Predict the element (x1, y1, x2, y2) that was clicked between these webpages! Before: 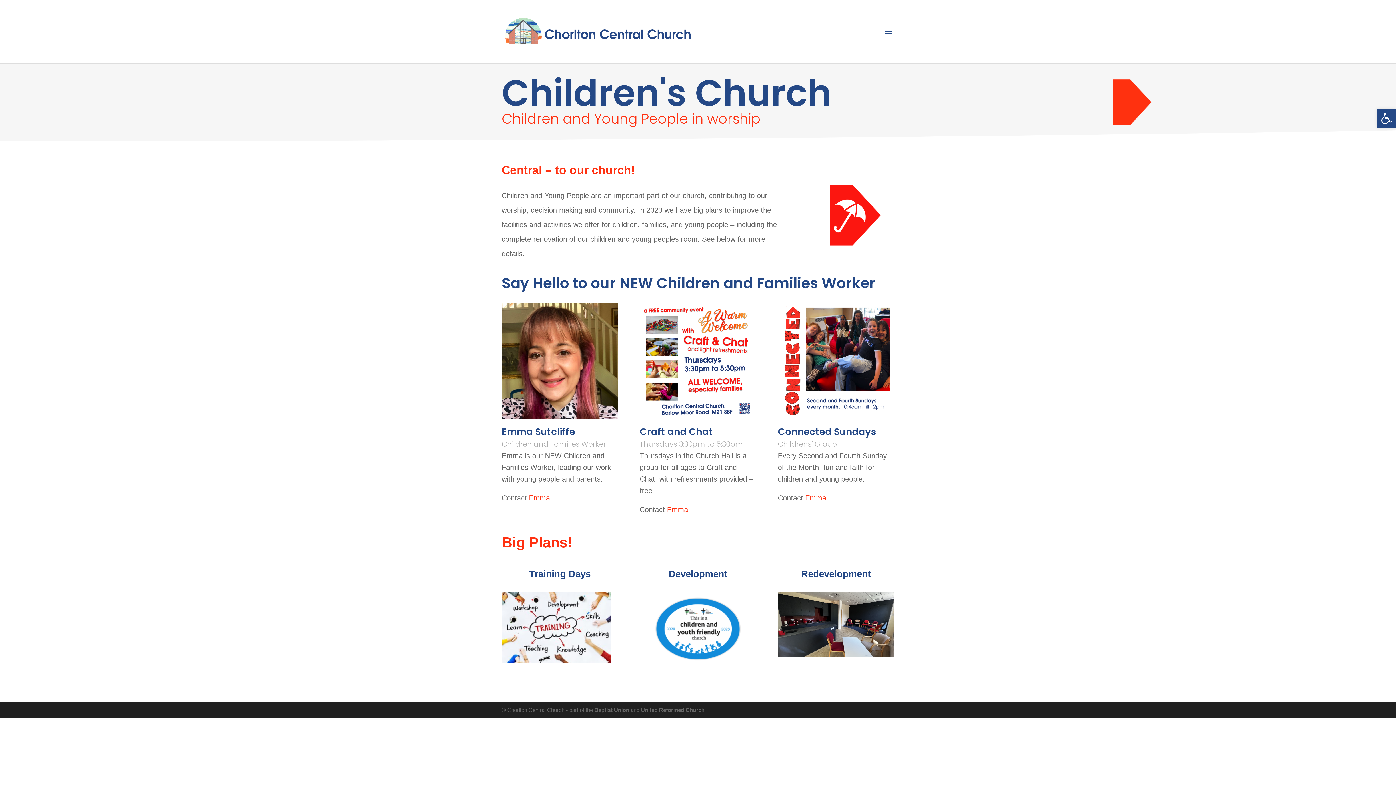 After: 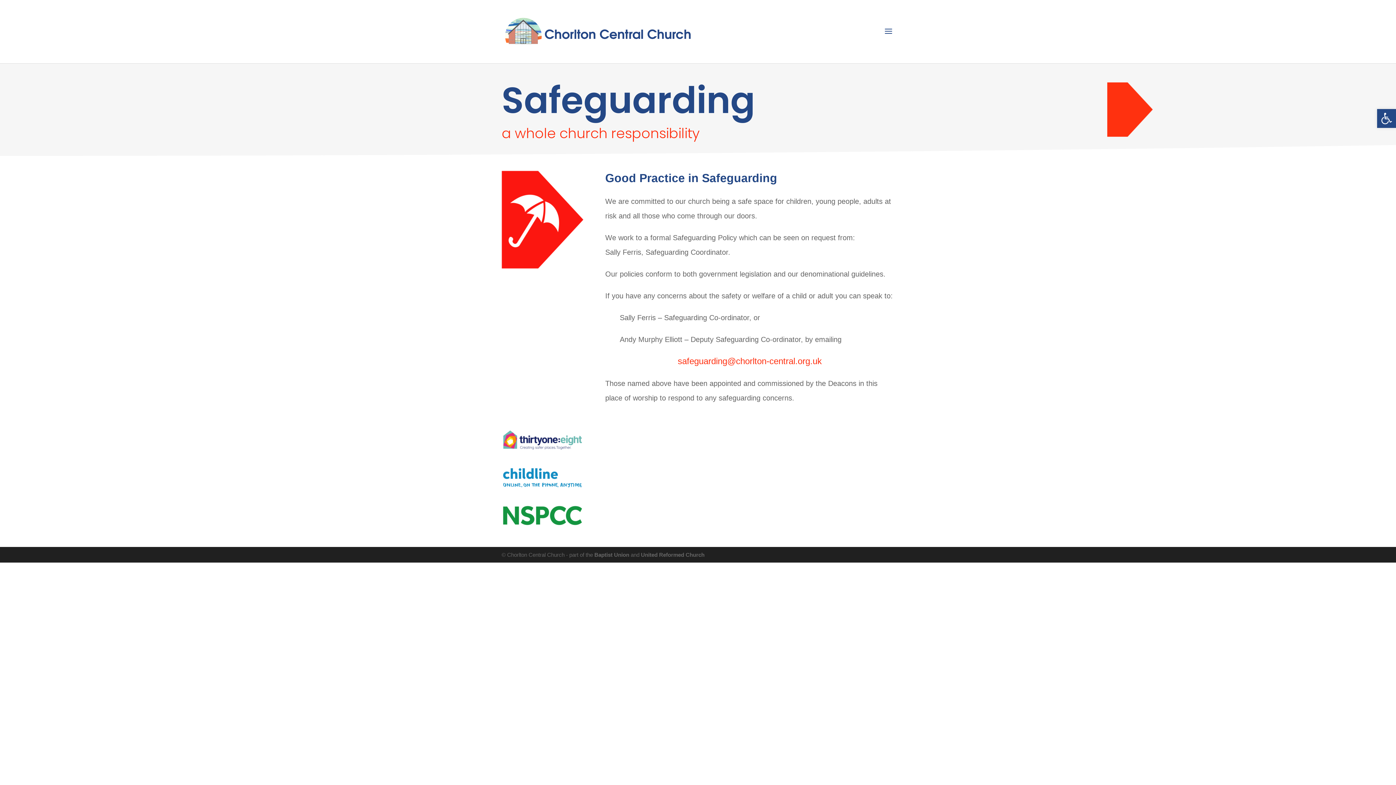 Action: bbox: (829, 239, 880, 247)